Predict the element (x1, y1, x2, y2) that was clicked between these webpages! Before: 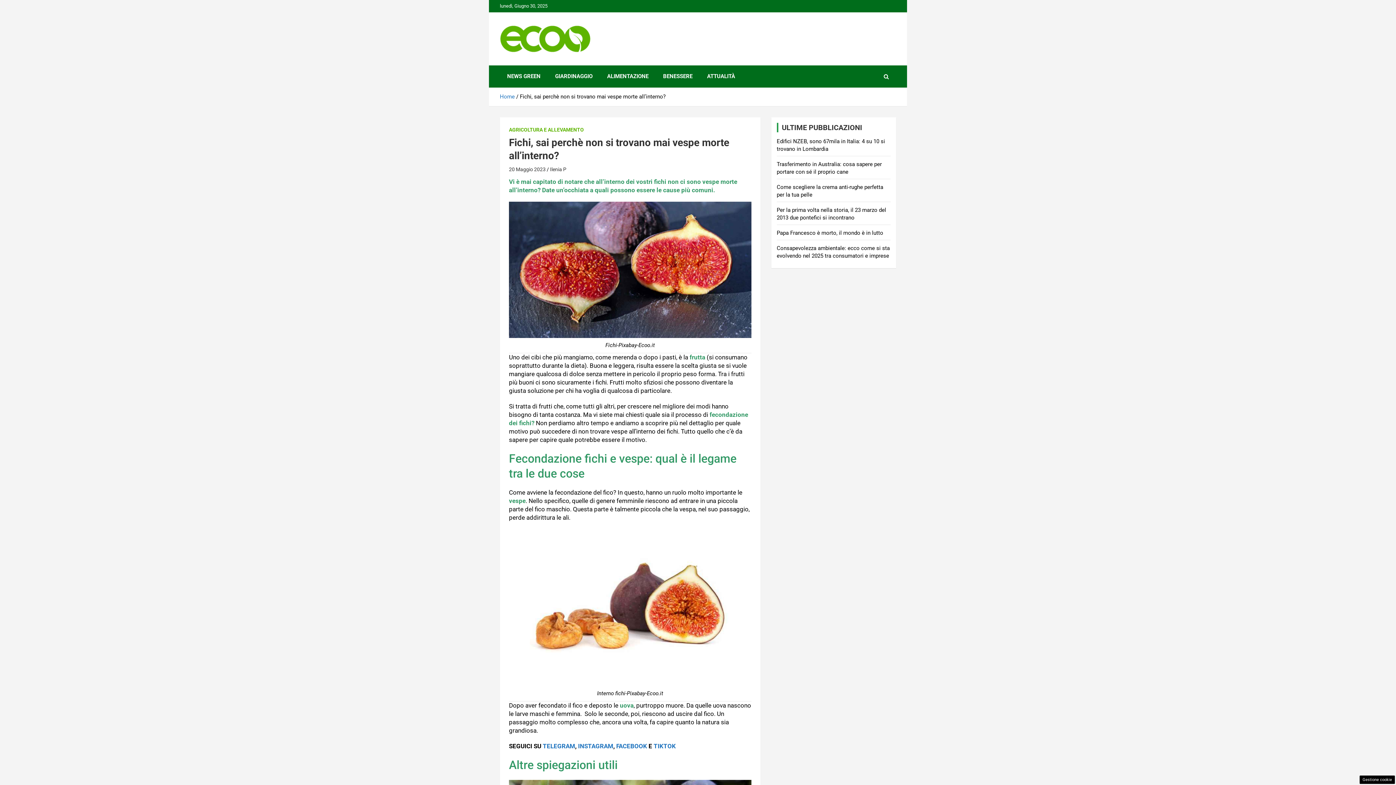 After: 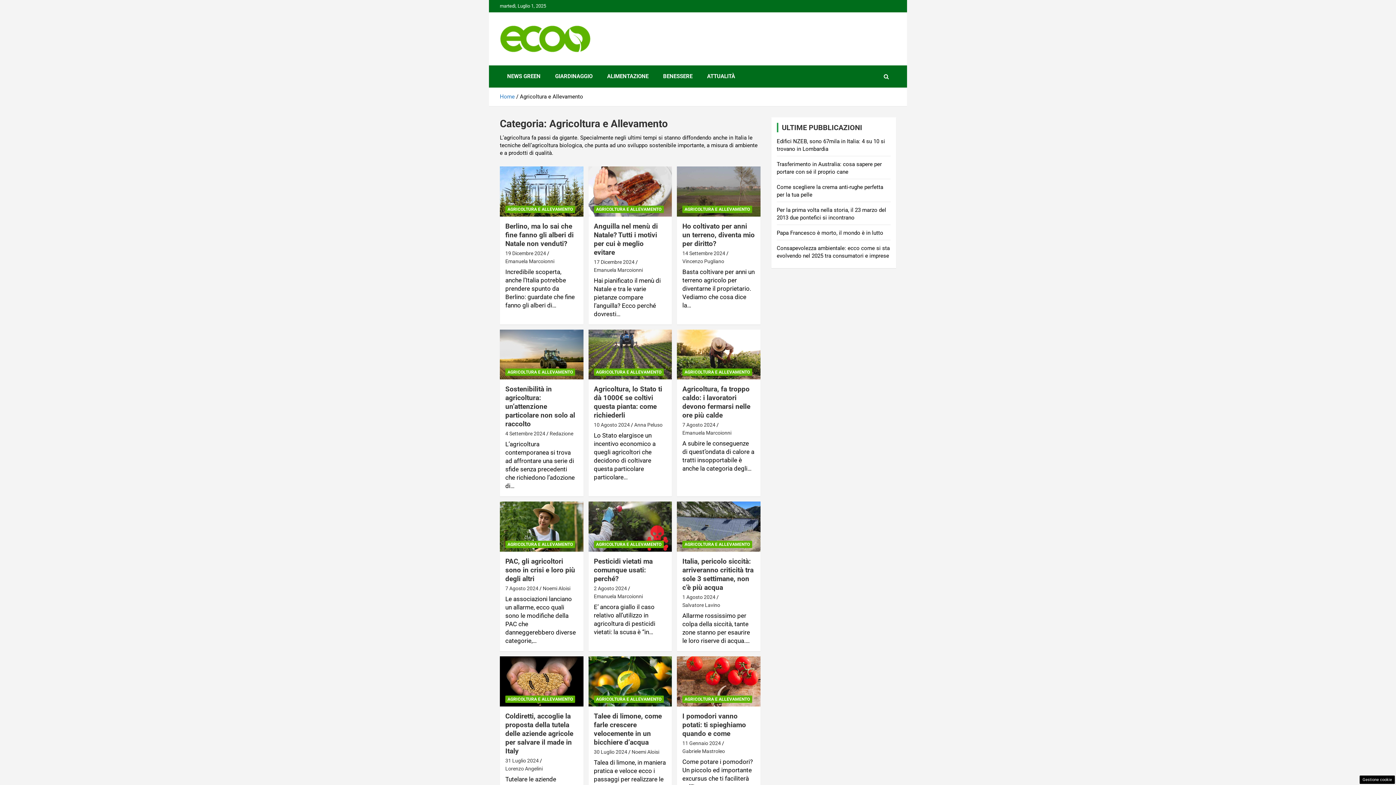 Action: bbox: (509, 126, 584, 133) label: AGRICOLTURA E ALLEVAMENTO